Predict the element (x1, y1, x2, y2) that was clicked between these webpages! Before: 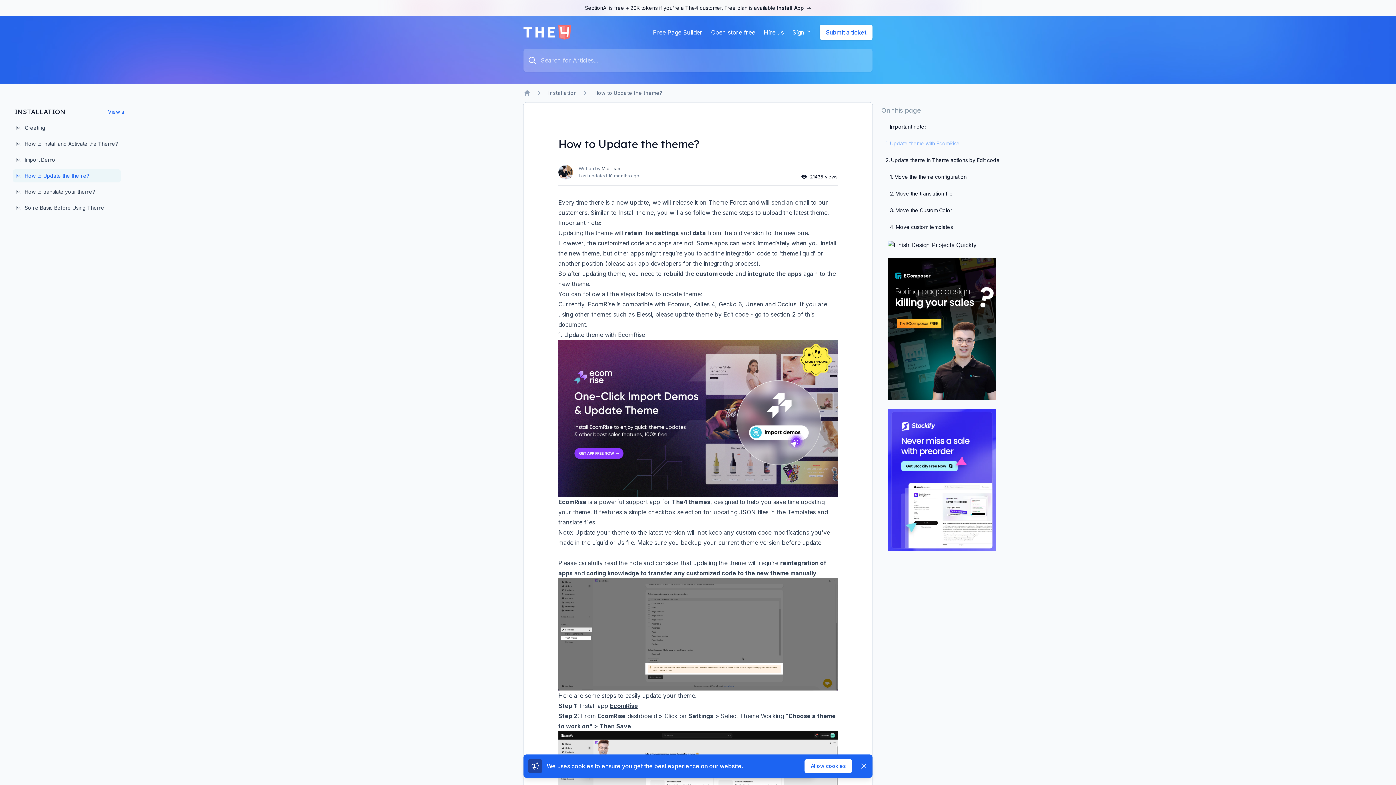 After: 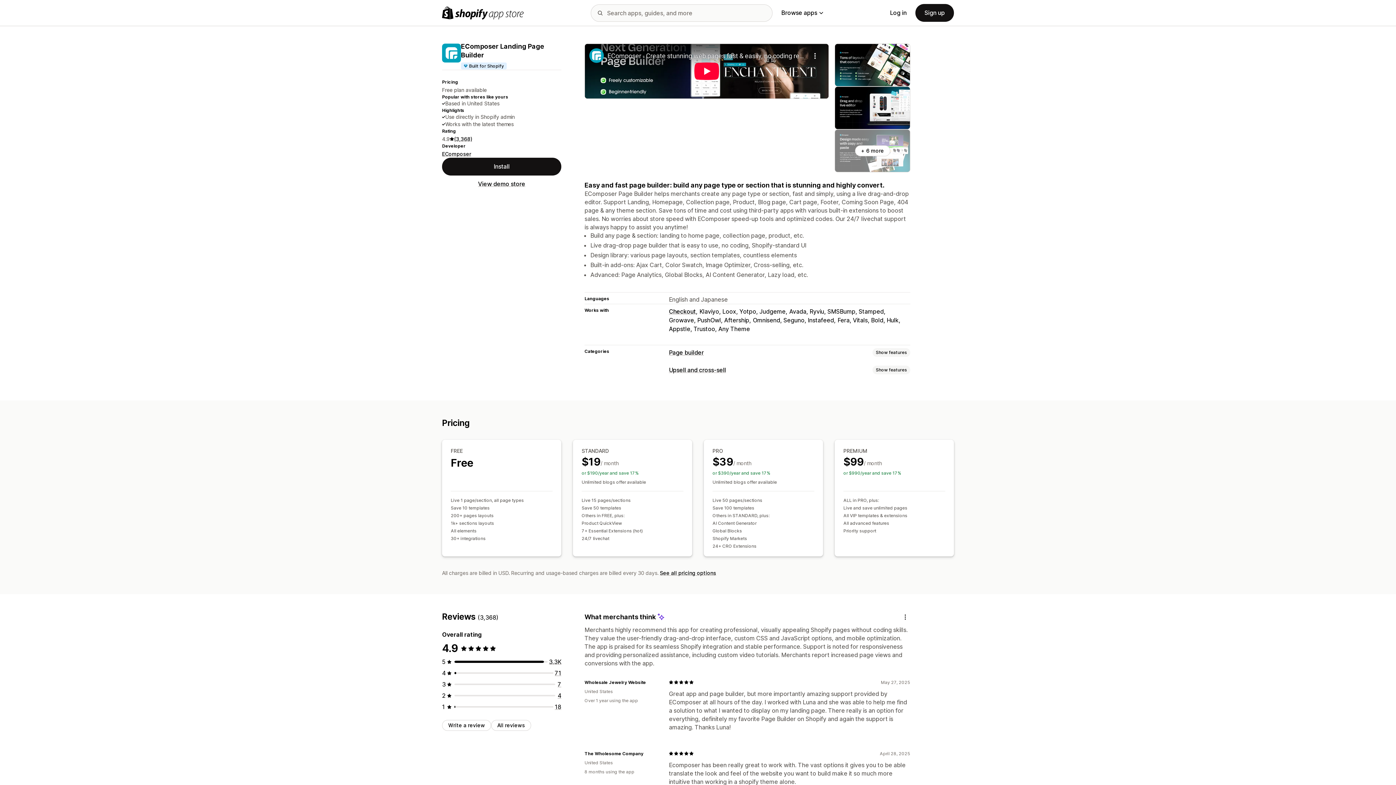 Action: bbox: (888, 258, 996, 400)